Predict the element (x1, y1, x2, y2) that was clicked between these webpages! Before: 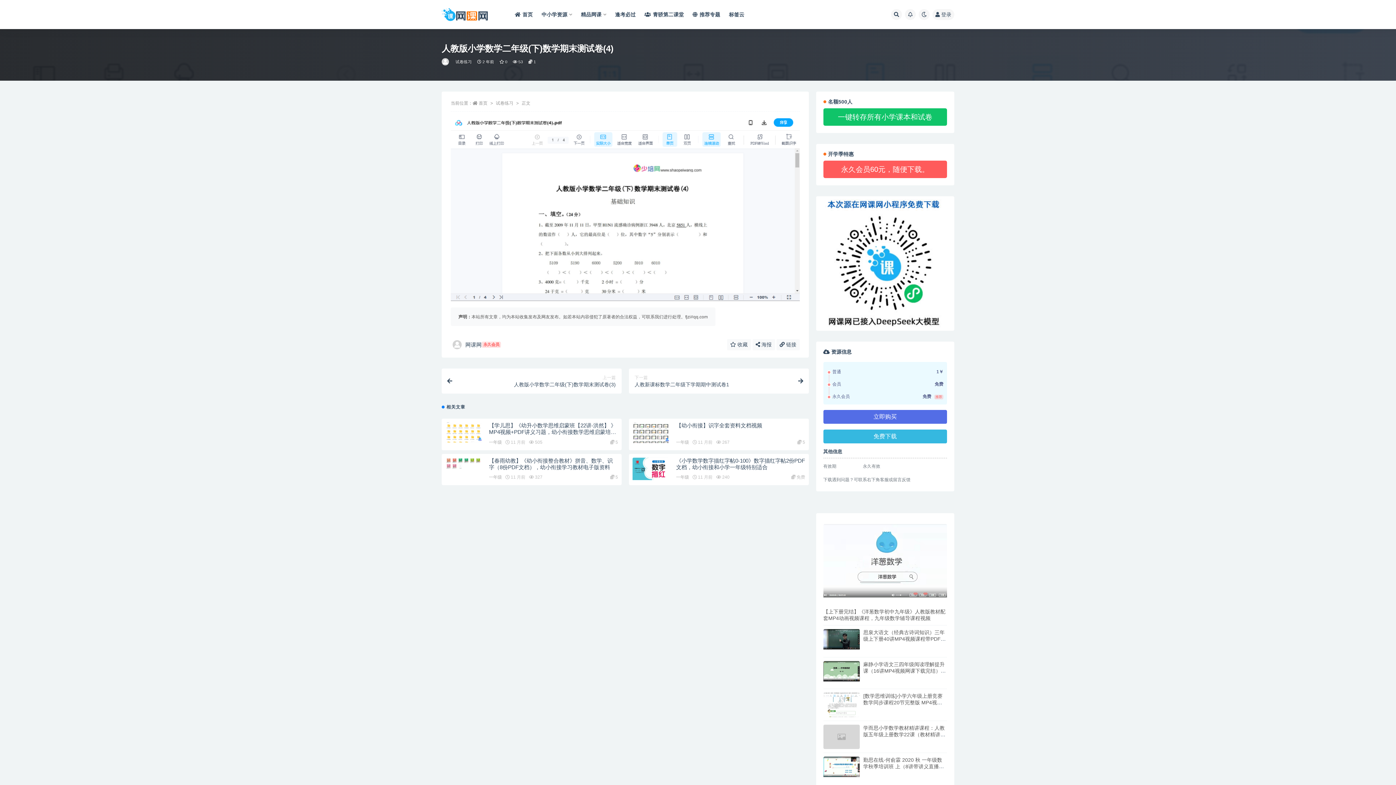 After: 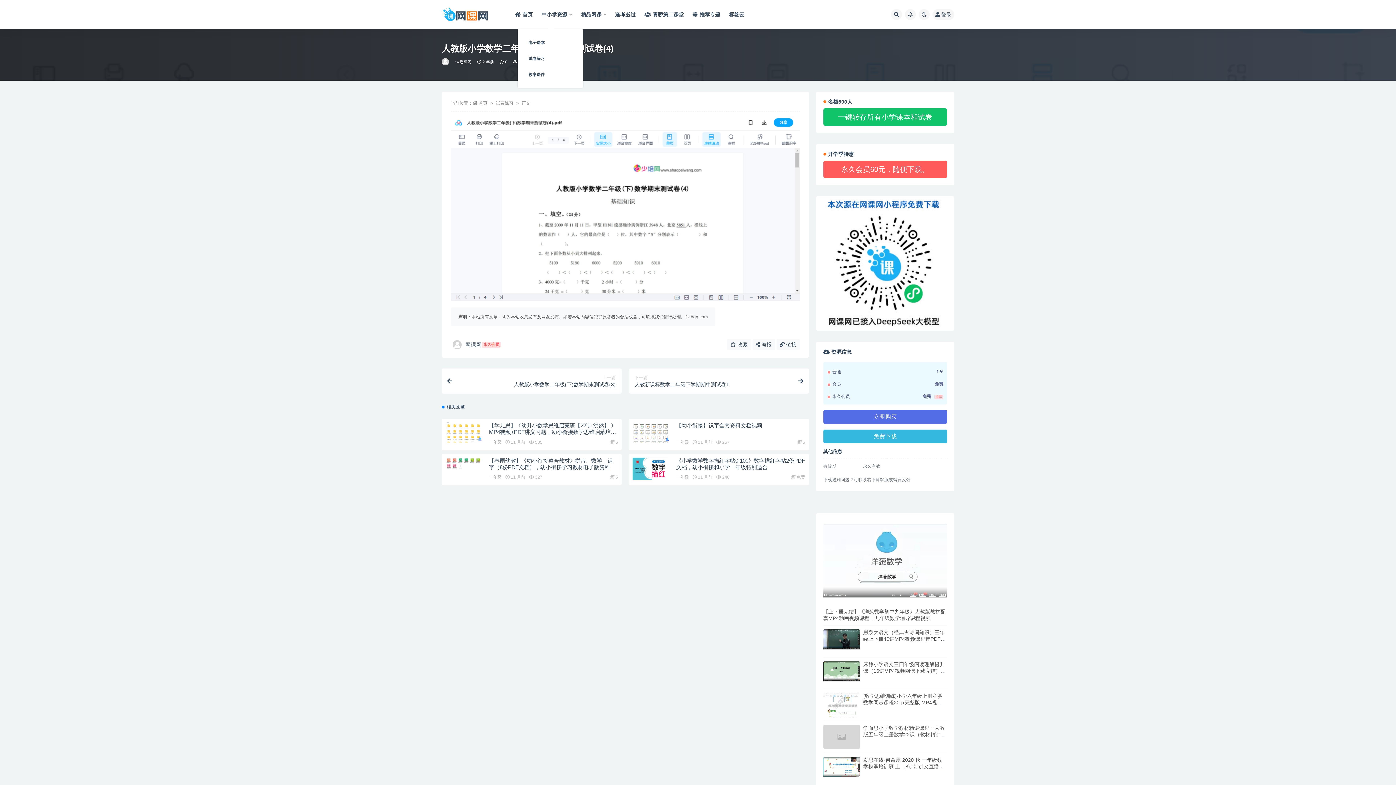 Action: bbox: (541, 0, 572, 29) label: 中小学资源